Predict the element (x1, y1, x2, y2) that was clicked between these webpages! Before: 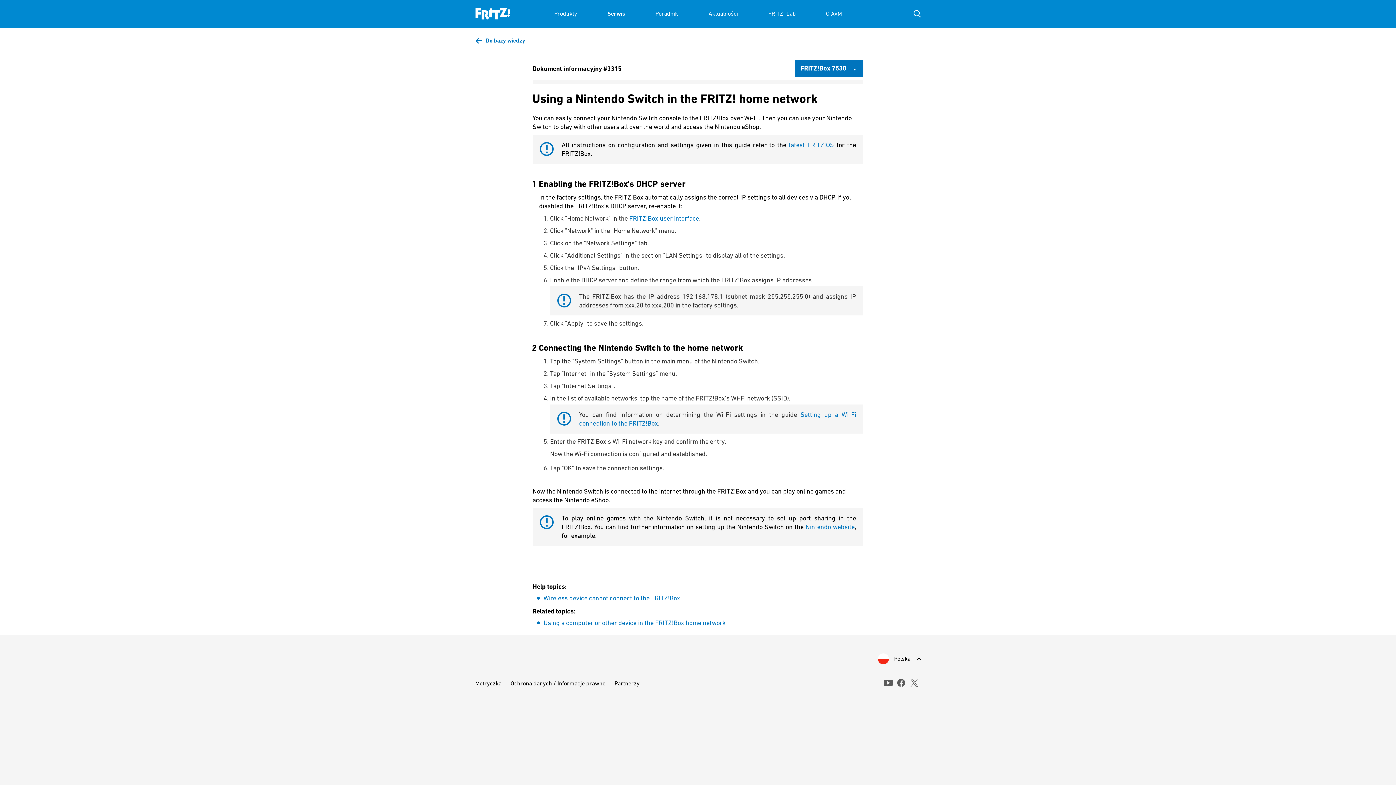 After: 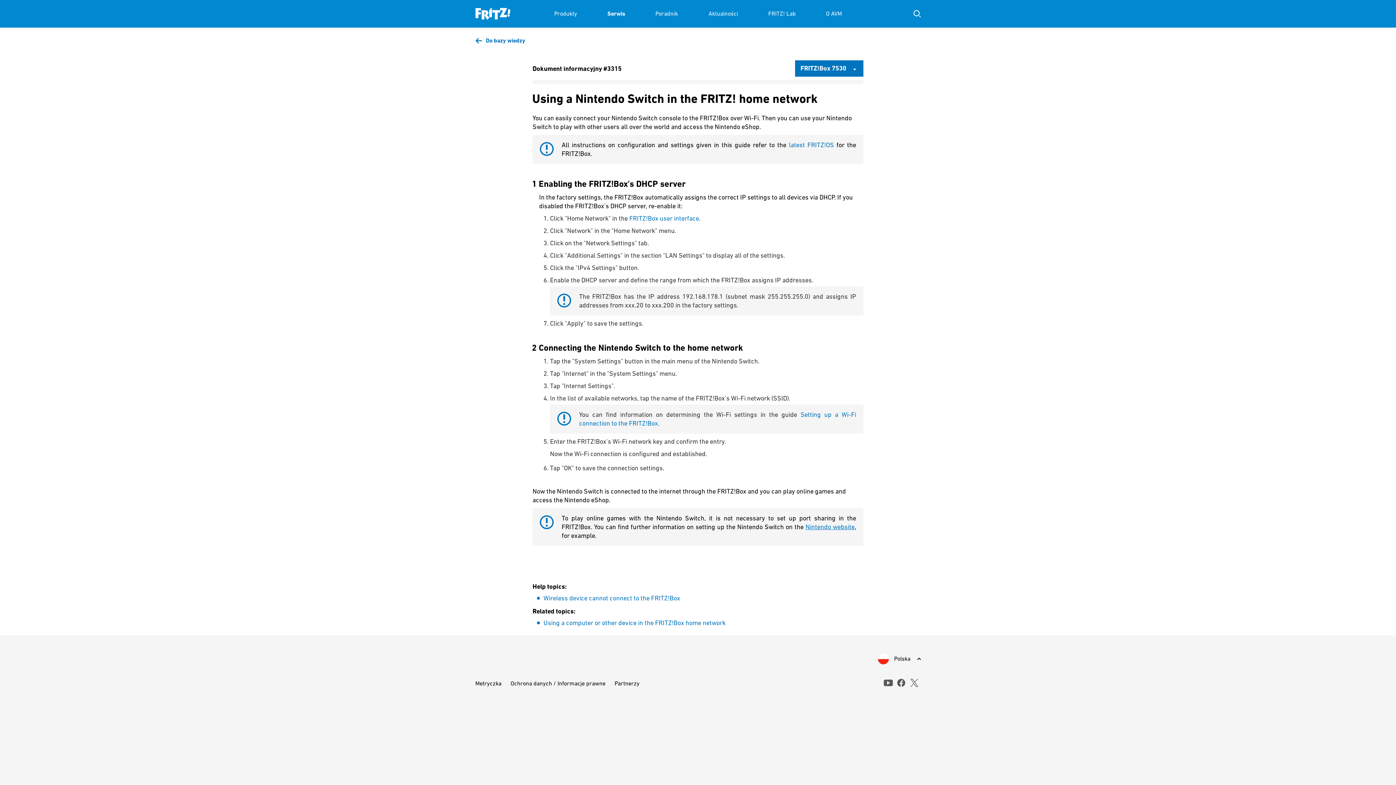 Action: label: Nintendo website bbox: (805, 523, 854, 530)